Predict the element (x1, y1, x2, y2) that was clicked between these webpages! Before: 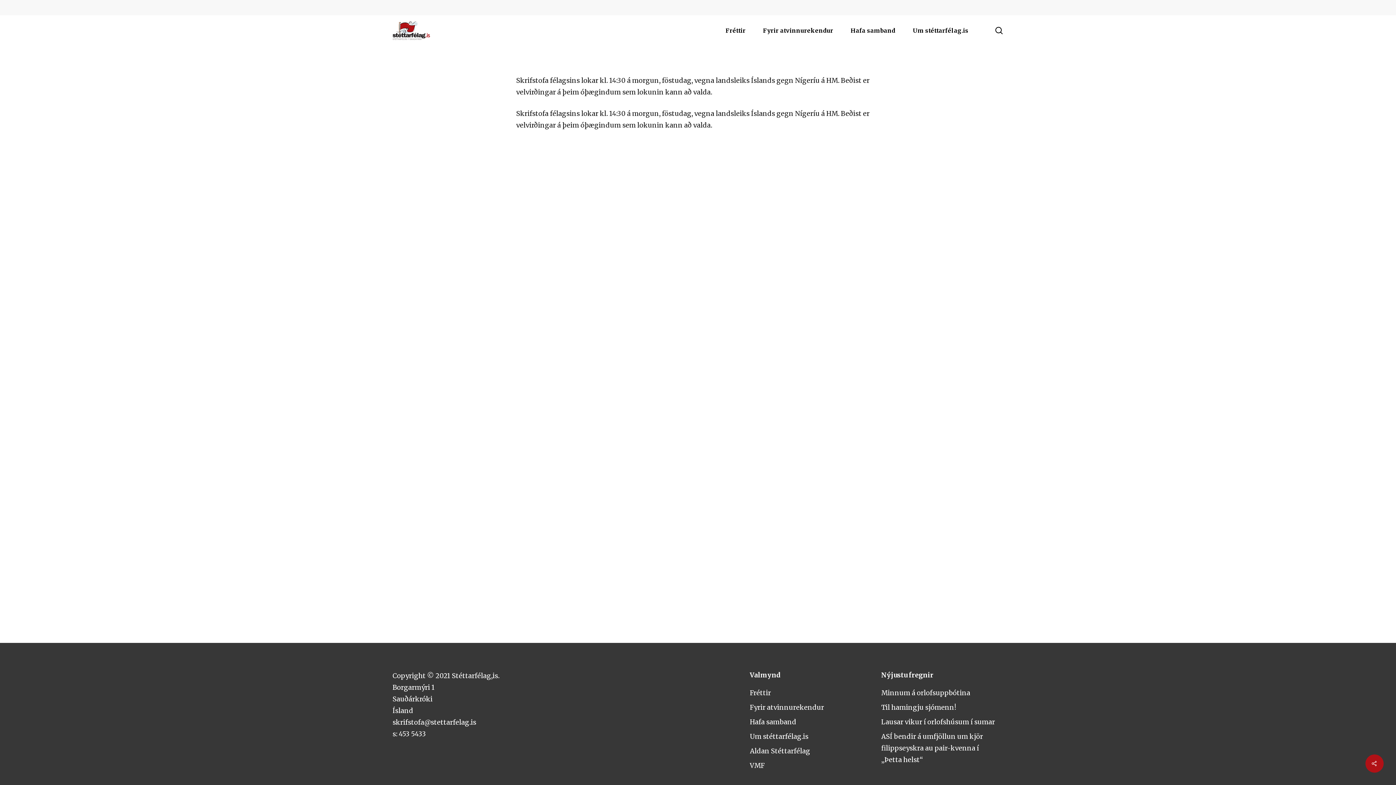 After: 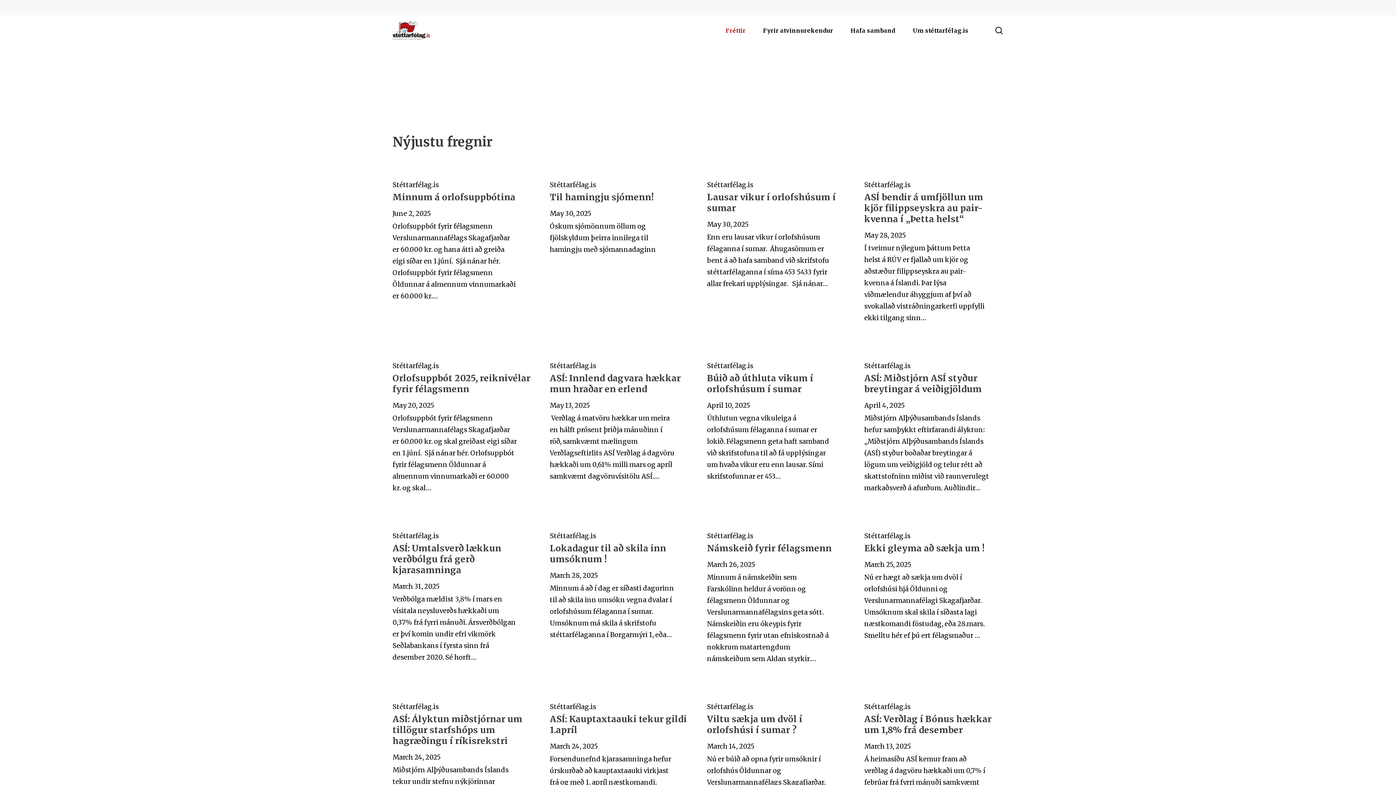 Action: label: Fréttir bbox: (750, 689, 771, 697)